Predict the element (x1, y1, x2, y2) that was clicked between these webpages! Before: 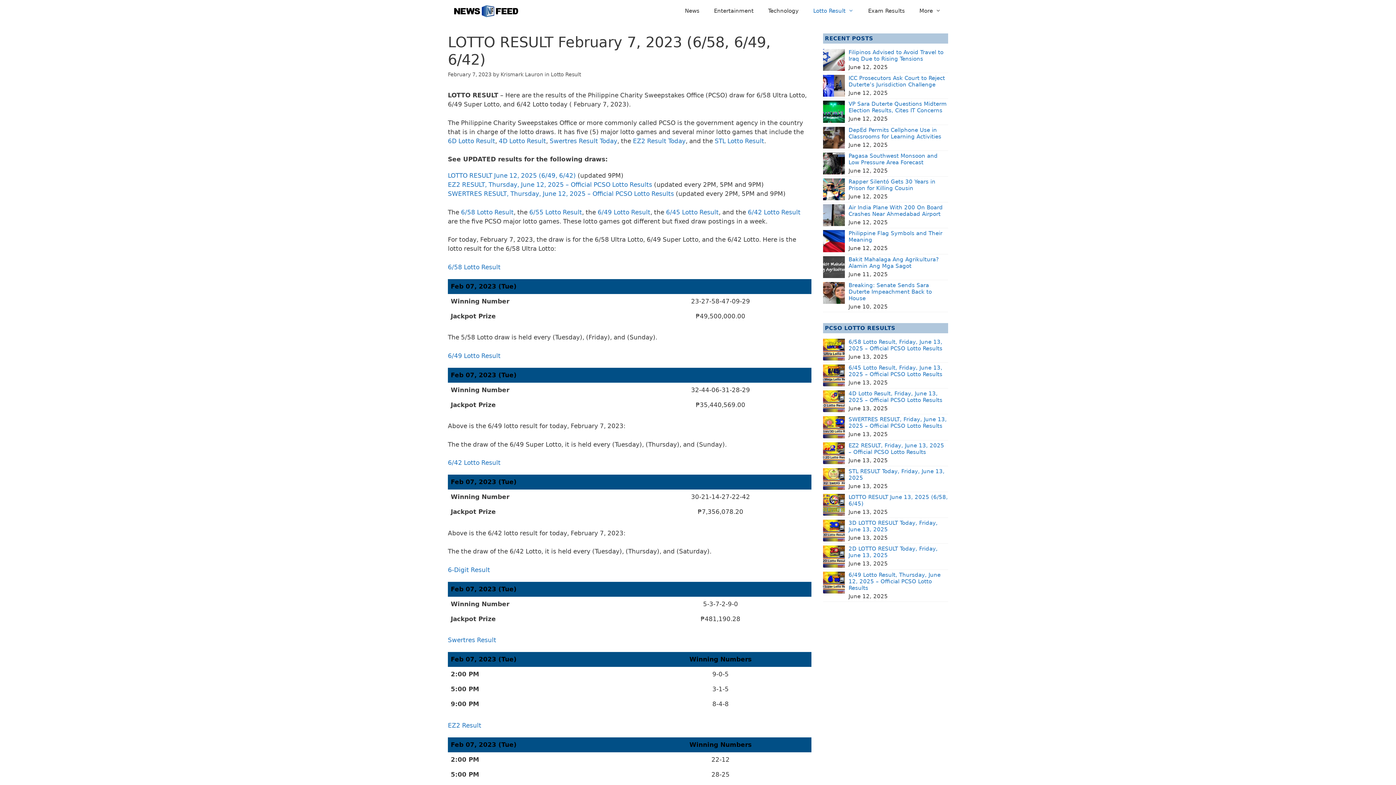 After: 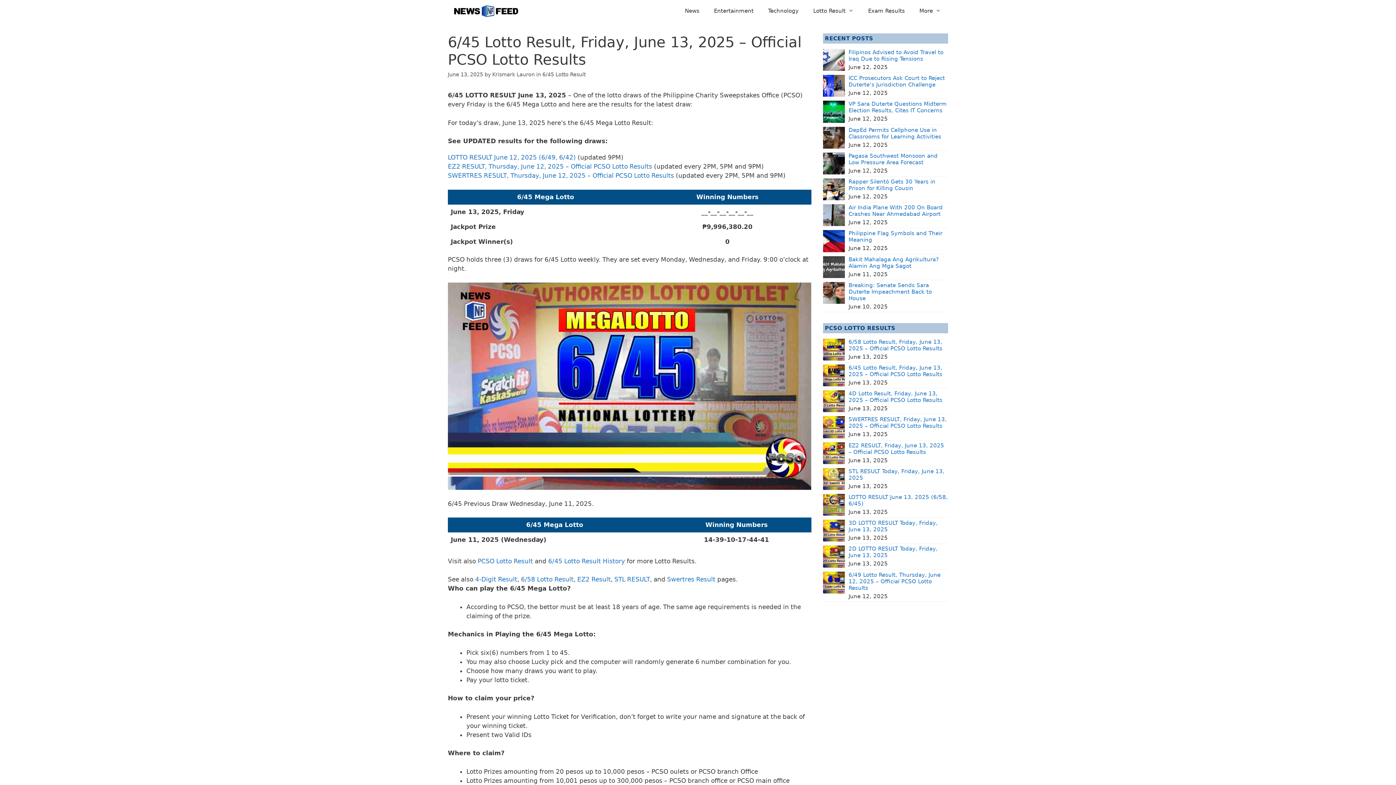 Action: bbox: (823, 371, 845, 378)